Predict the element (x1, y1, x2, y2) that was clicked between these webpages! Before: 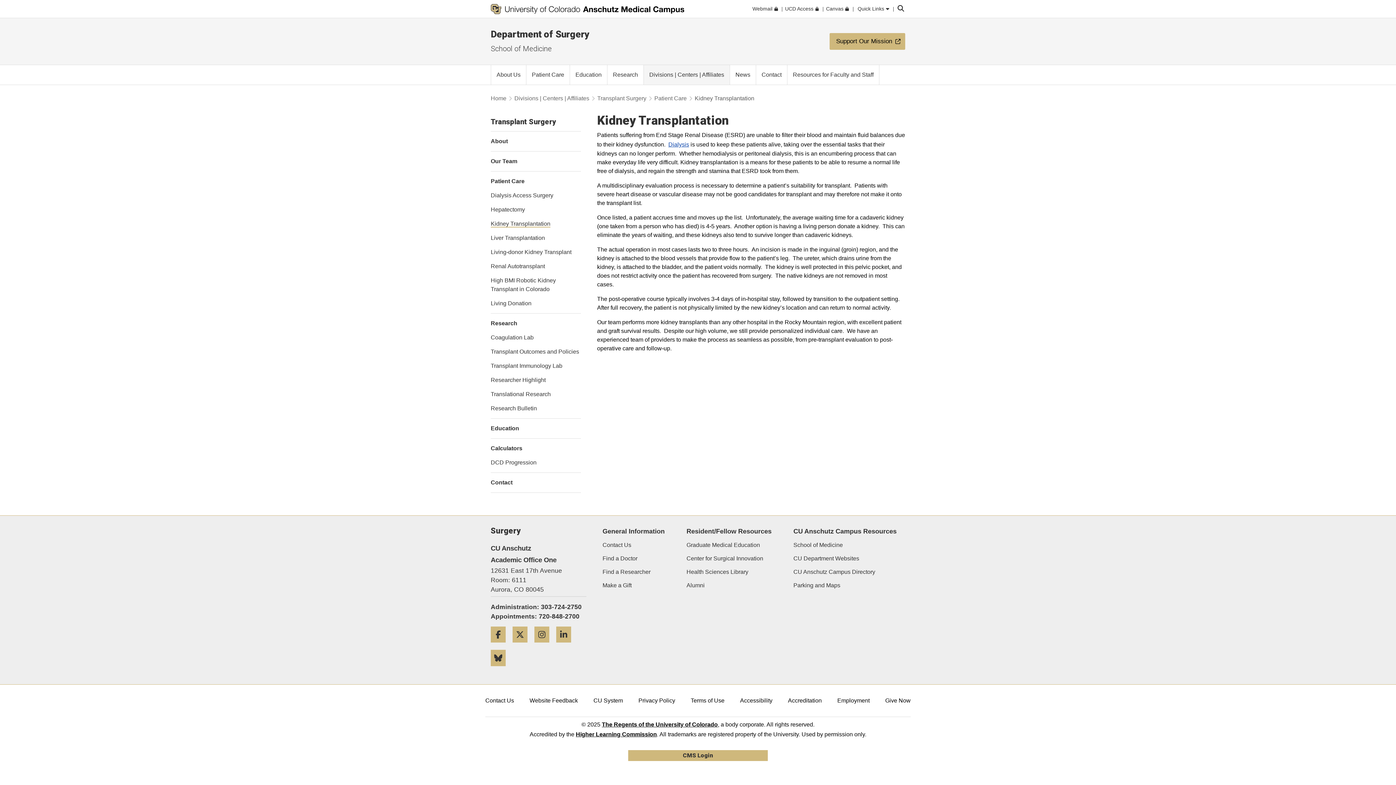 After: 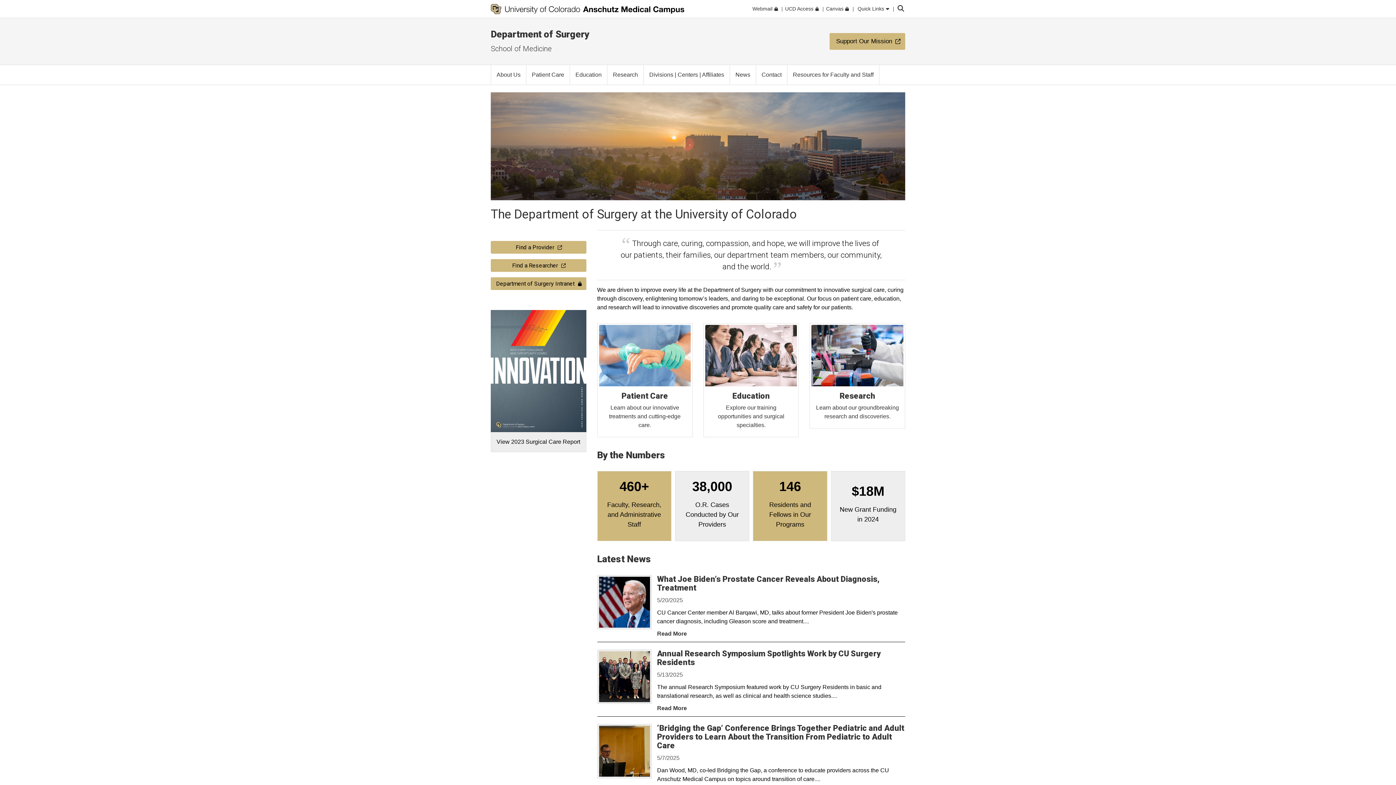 Action: label: Home bbox: (490, 95, 506, 101)